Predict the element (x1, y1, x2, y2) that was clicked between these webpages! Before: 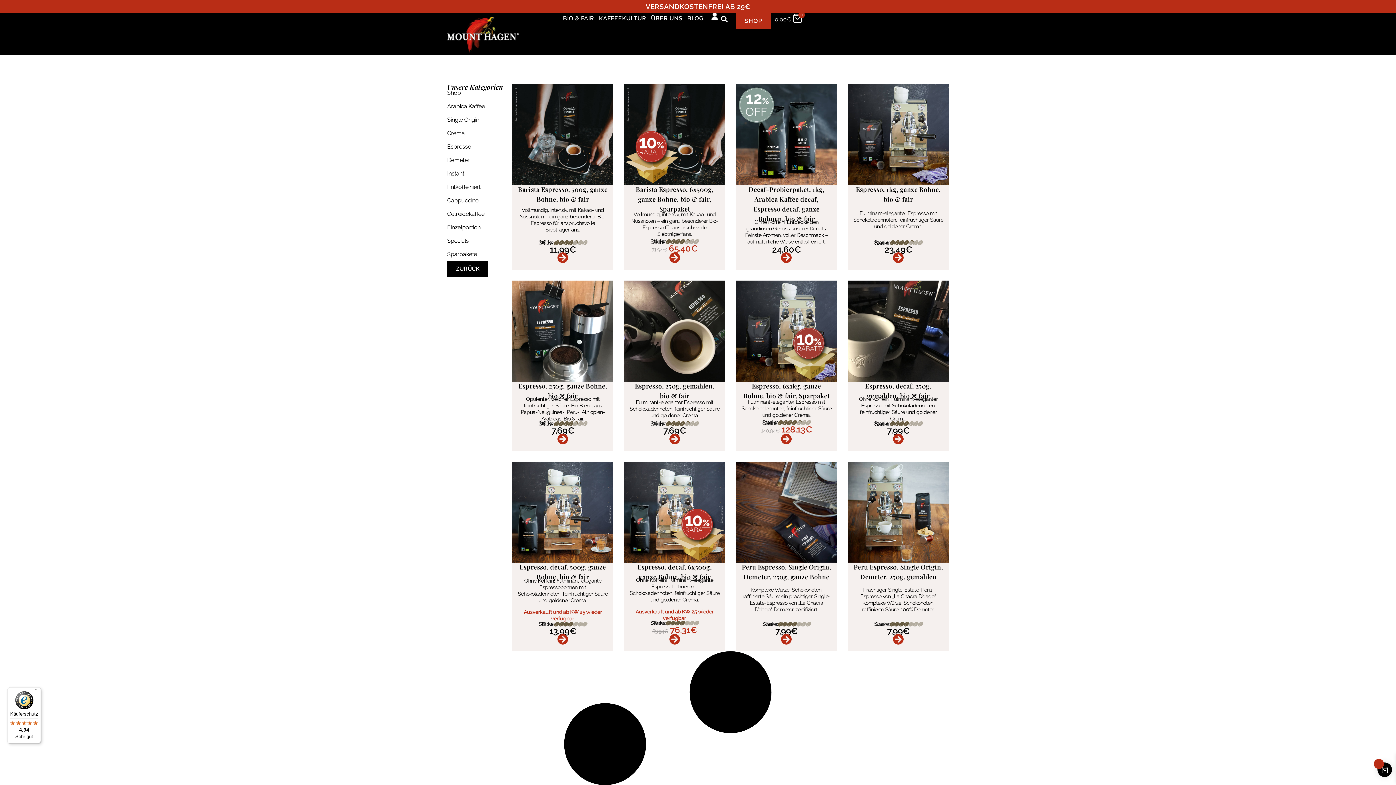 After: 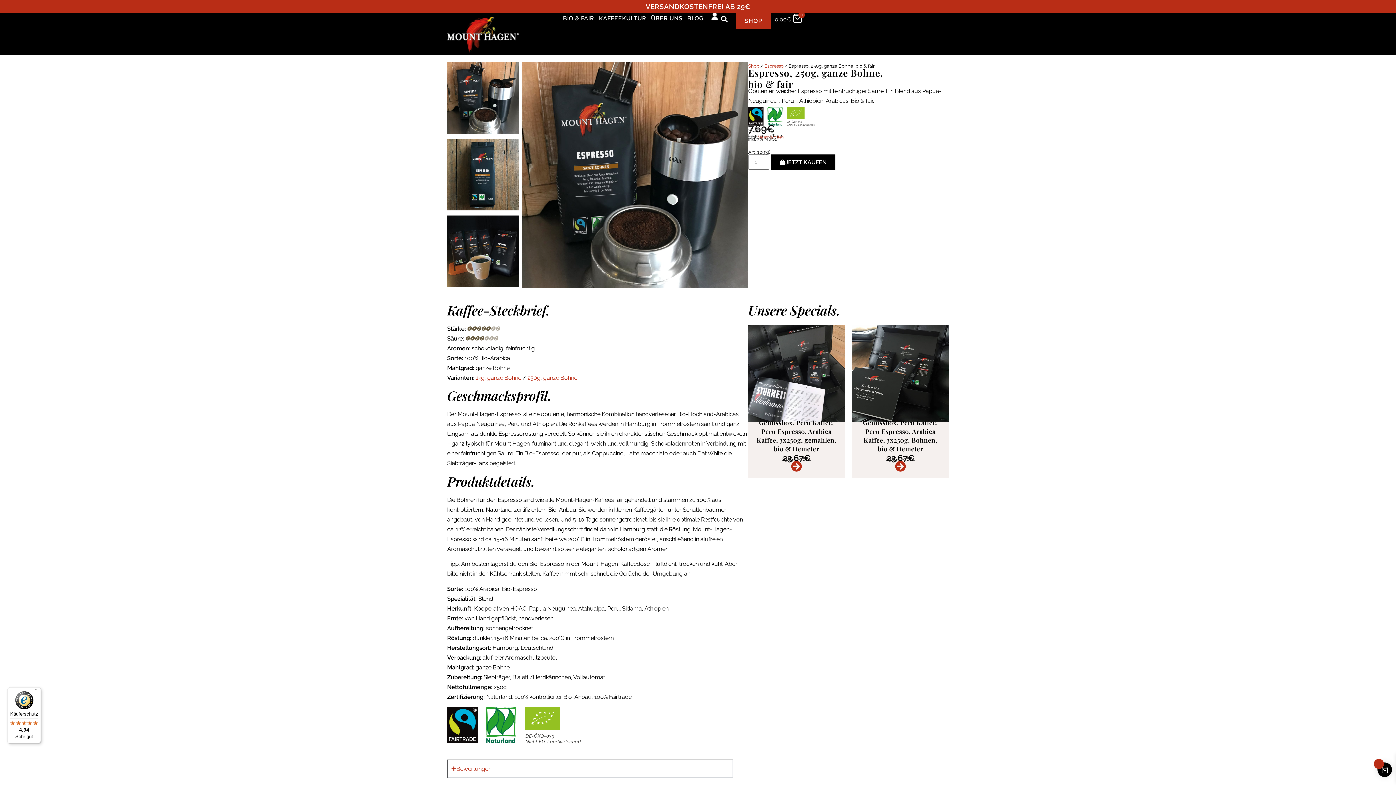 Action: bbox: (512, 280, 613, 381)